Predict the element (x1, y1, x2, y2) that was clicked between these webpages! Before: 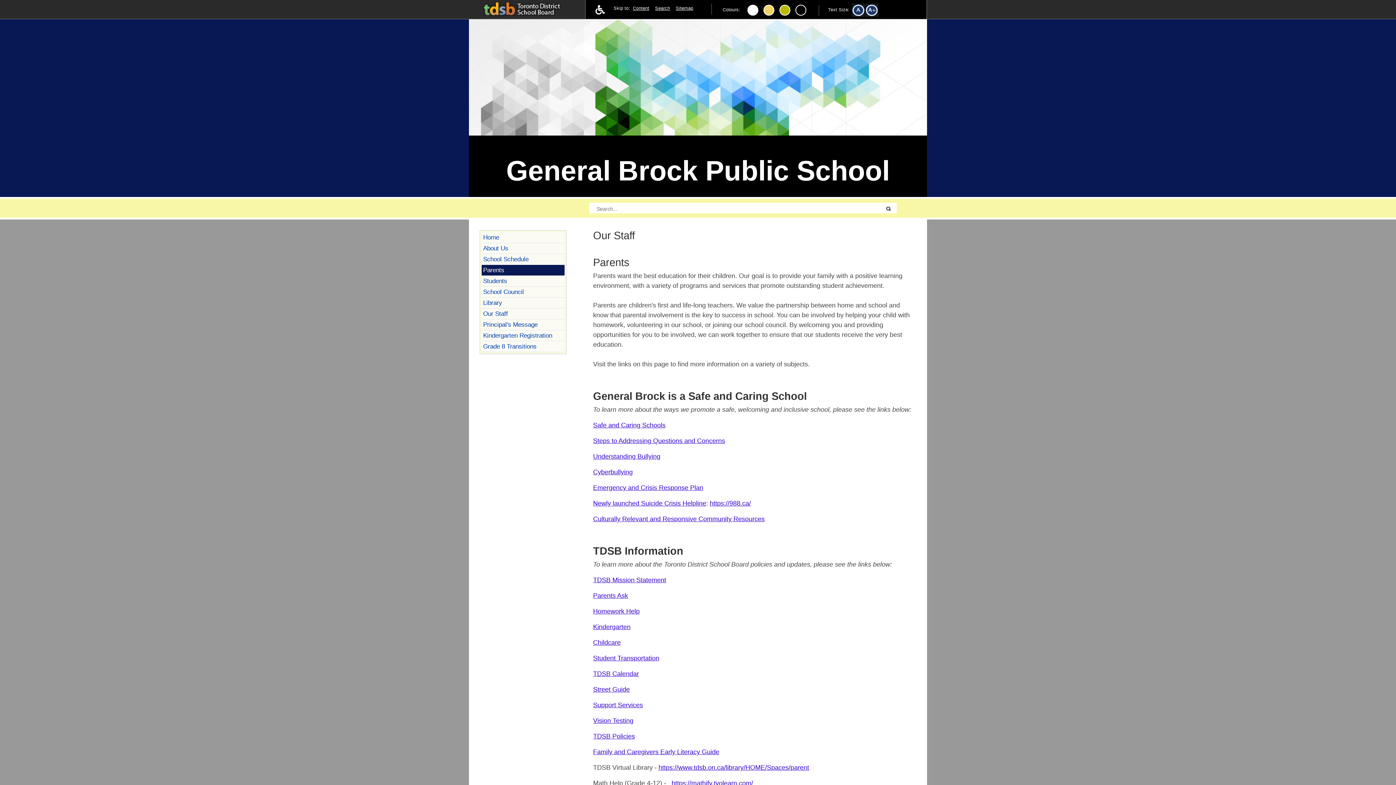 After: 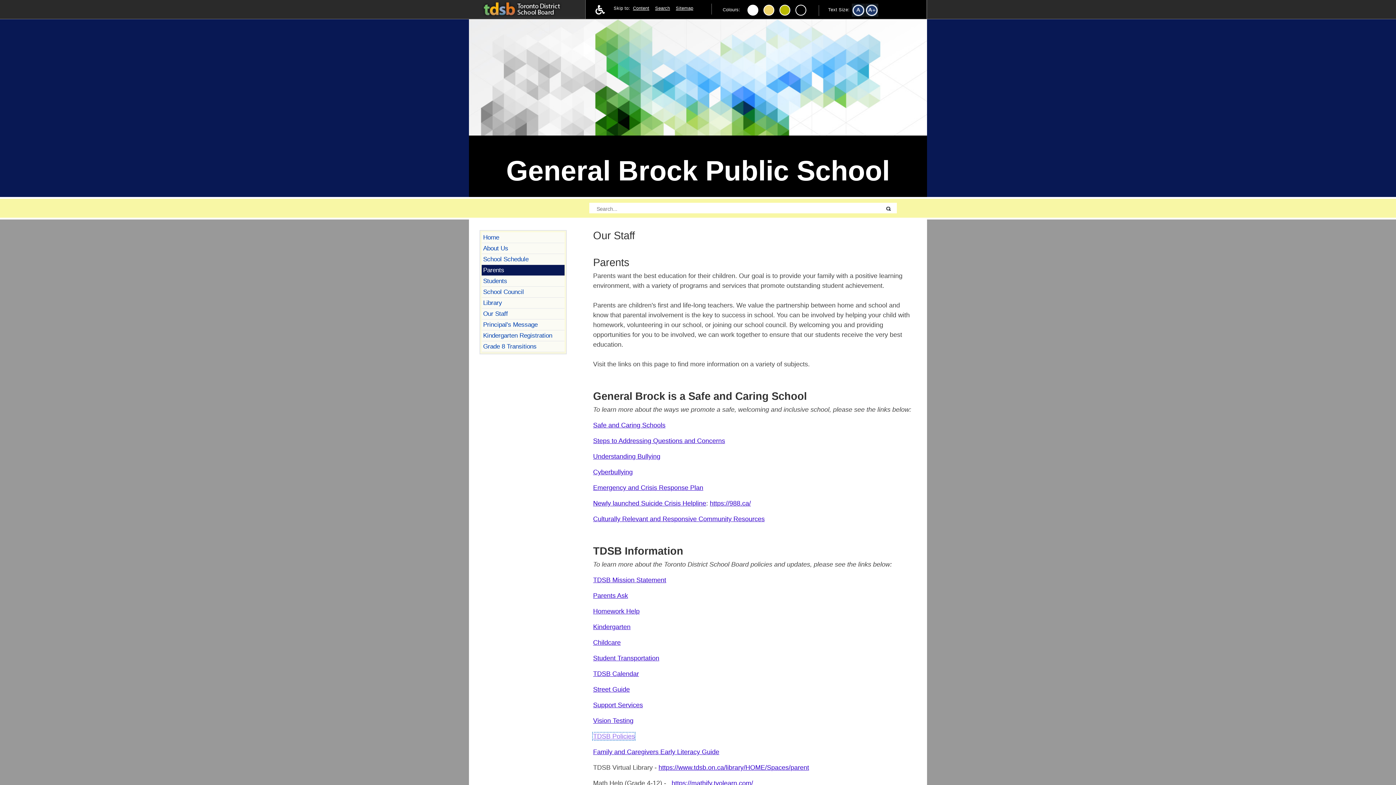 Action: label: TDSB Policies bbox: (593, 733, 635, 740)